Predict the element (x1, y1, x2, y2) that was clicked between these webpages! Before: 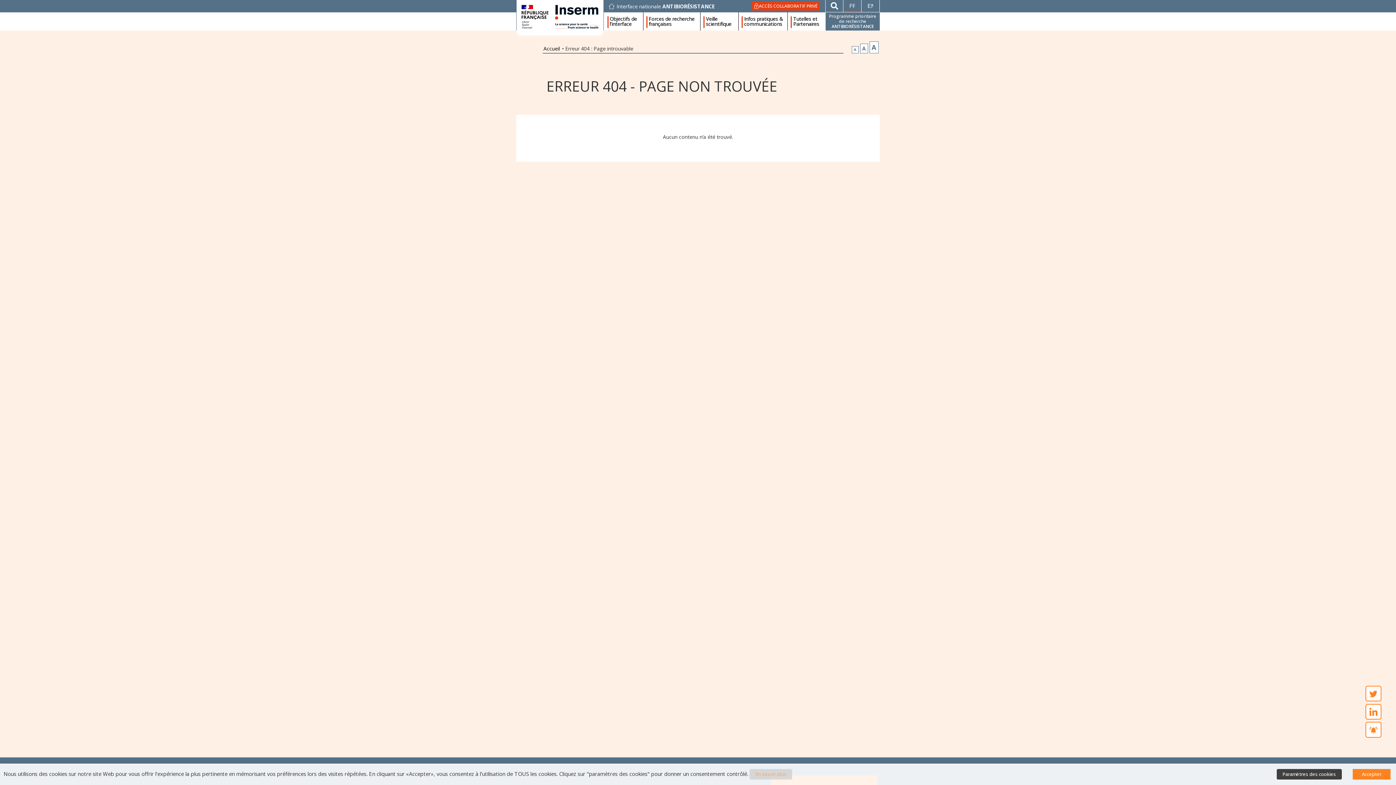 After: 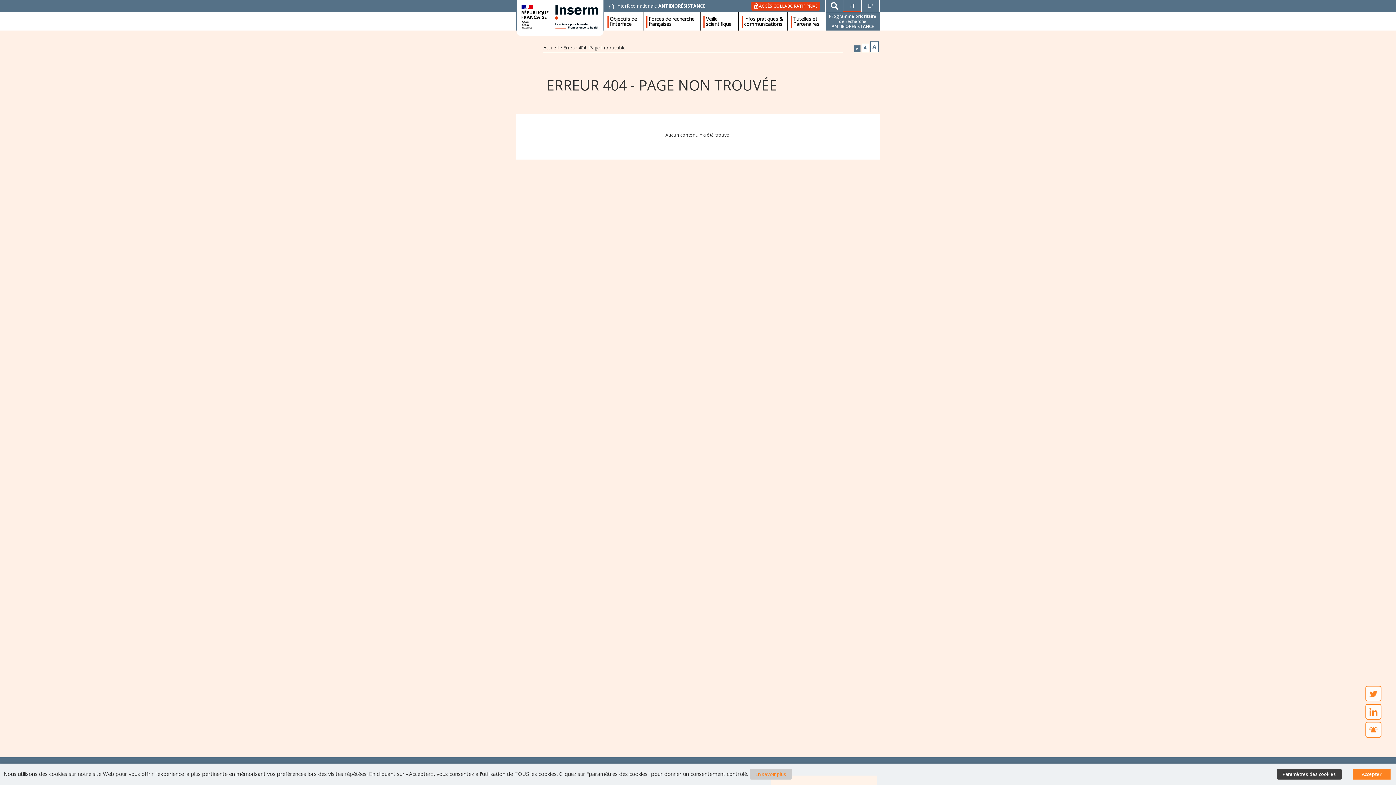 Action: label: A
Decrease font size. bbox: (851, 46, 858, 53)